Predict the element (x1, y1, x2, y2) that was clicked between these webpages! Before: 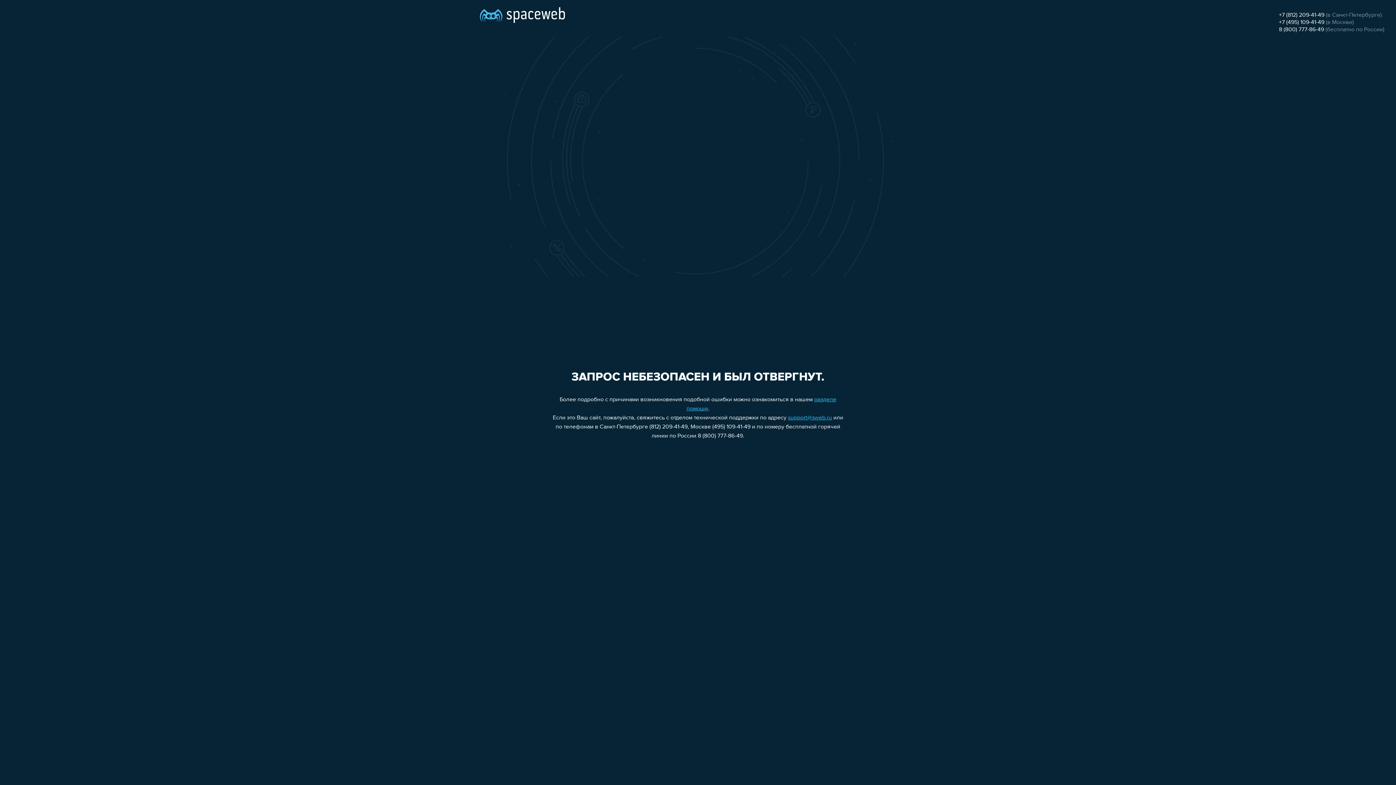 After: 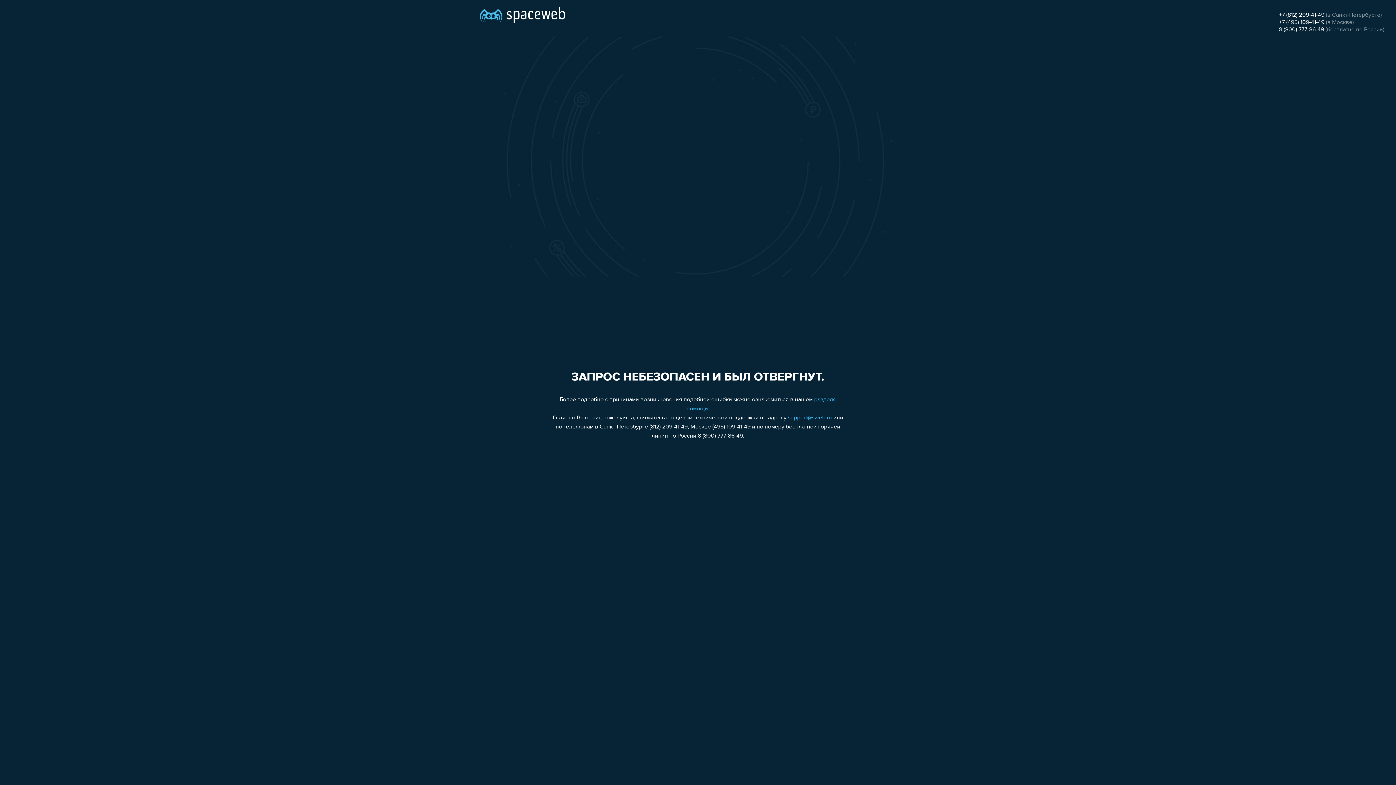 Action: bbox: (788, 415, 832, 421) label: support@sweb.ru